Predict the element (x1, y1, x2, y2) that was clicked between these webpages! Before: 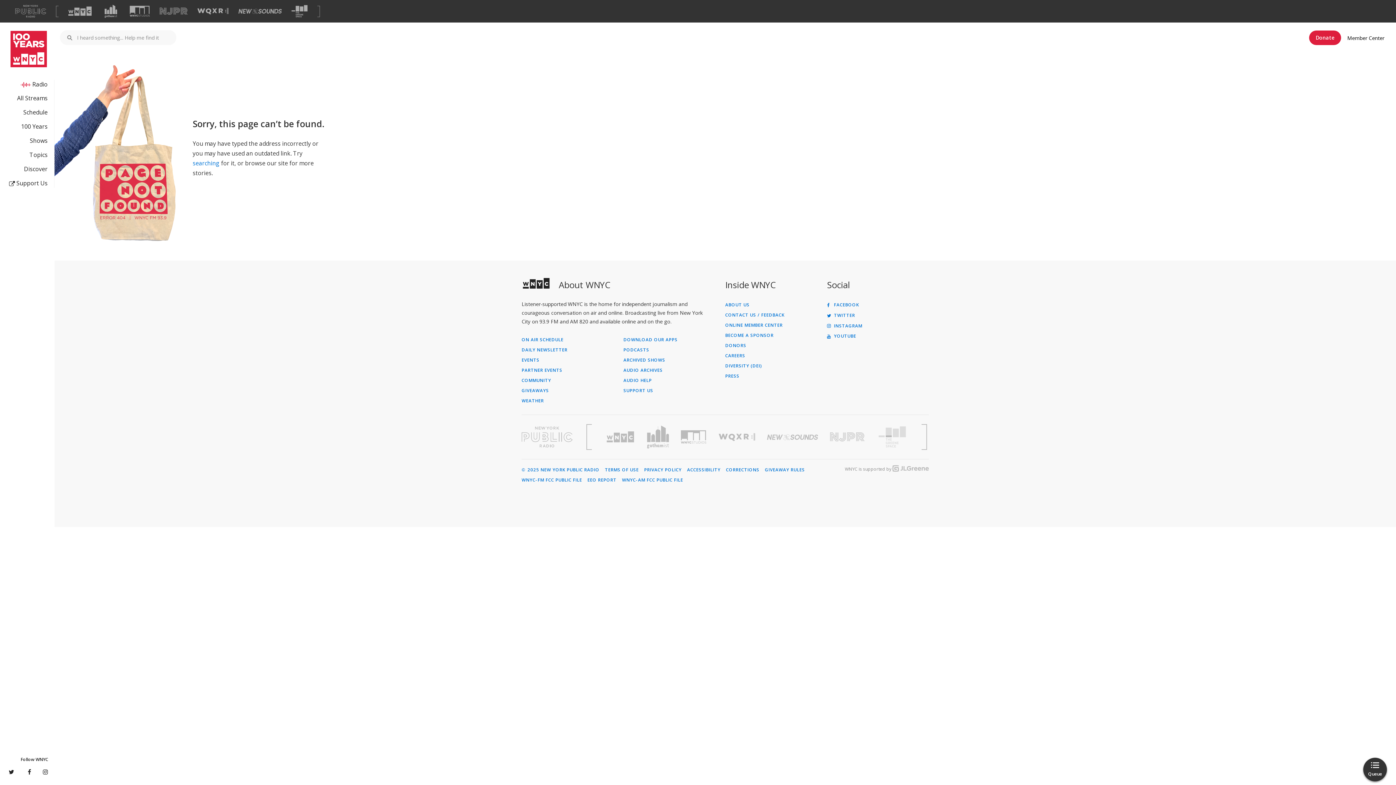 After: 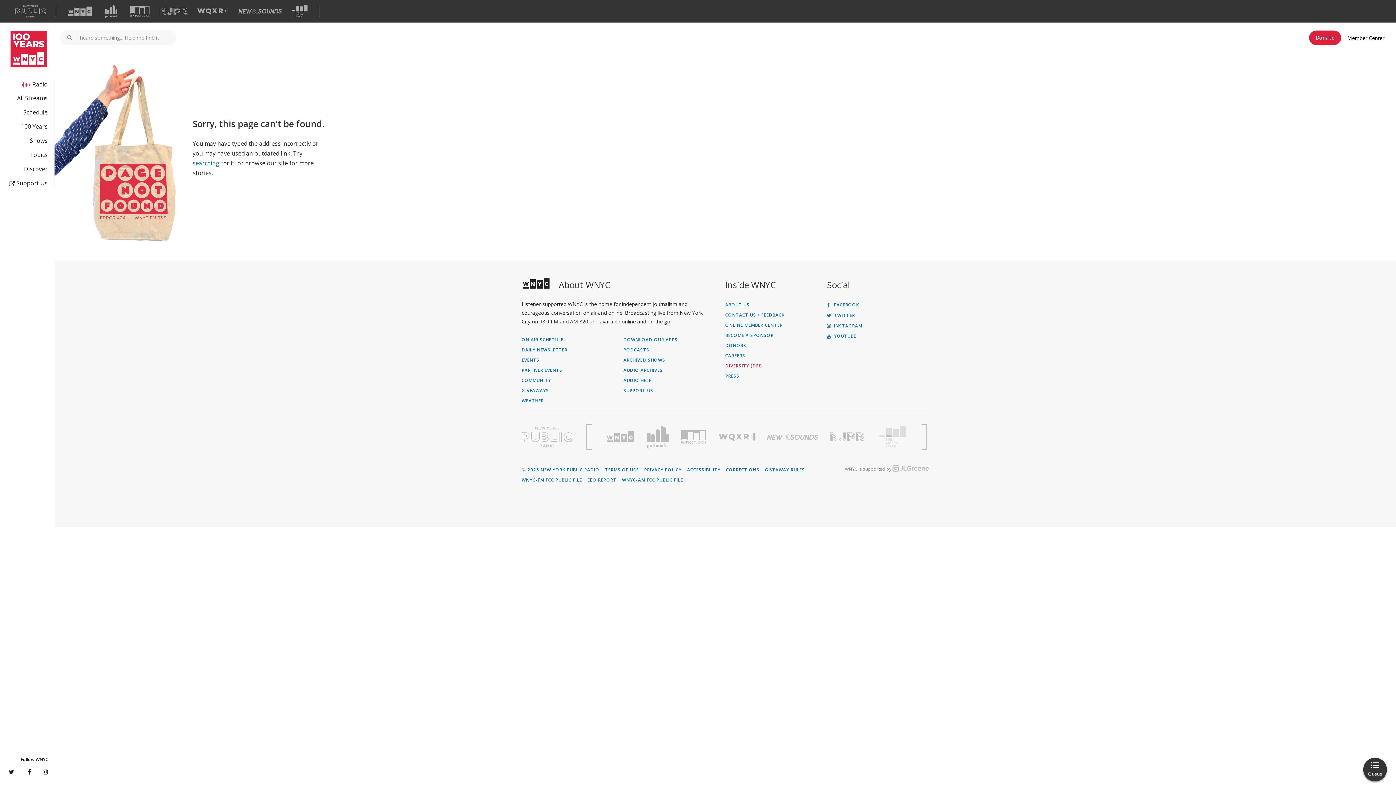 Action: label: DIVERSITY (DEI) bbox: (725, 364, 821, 368)